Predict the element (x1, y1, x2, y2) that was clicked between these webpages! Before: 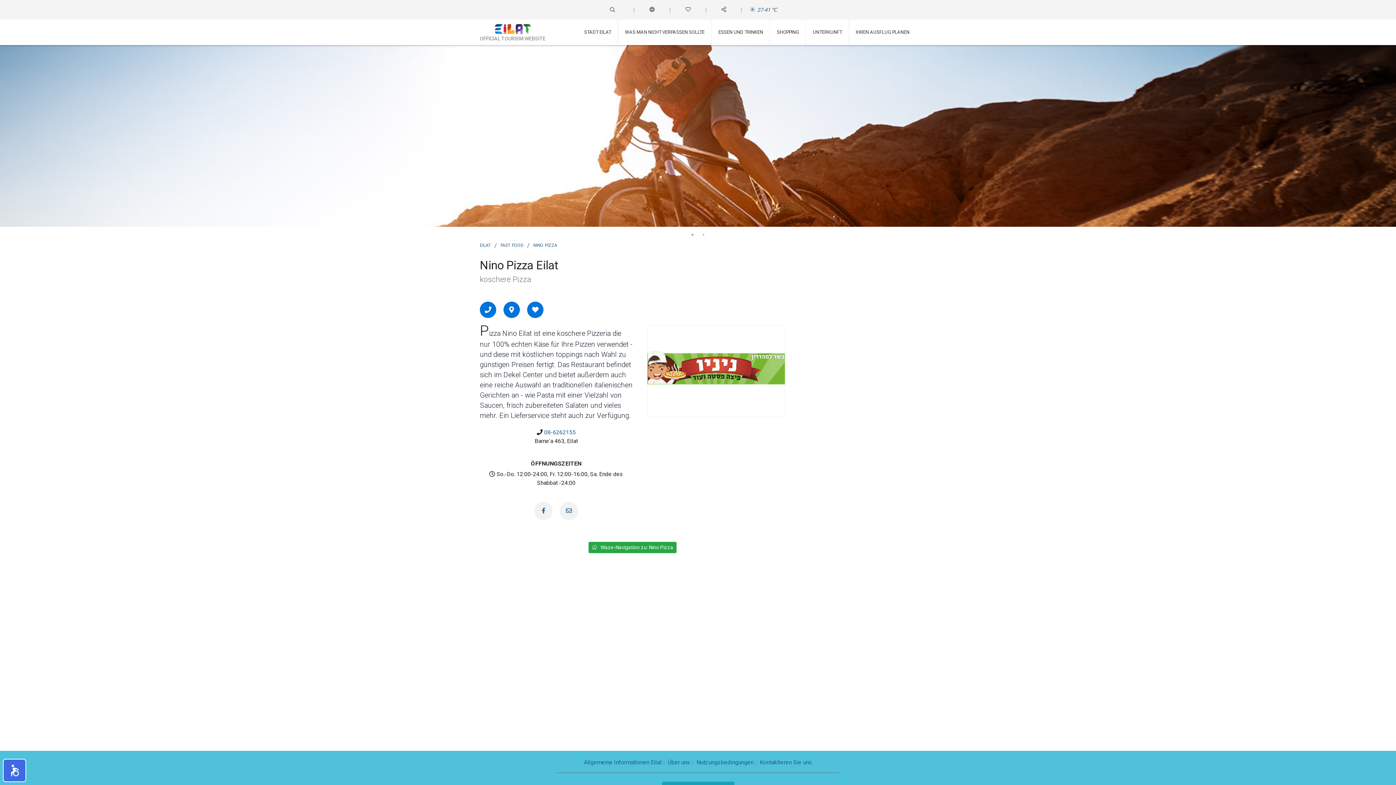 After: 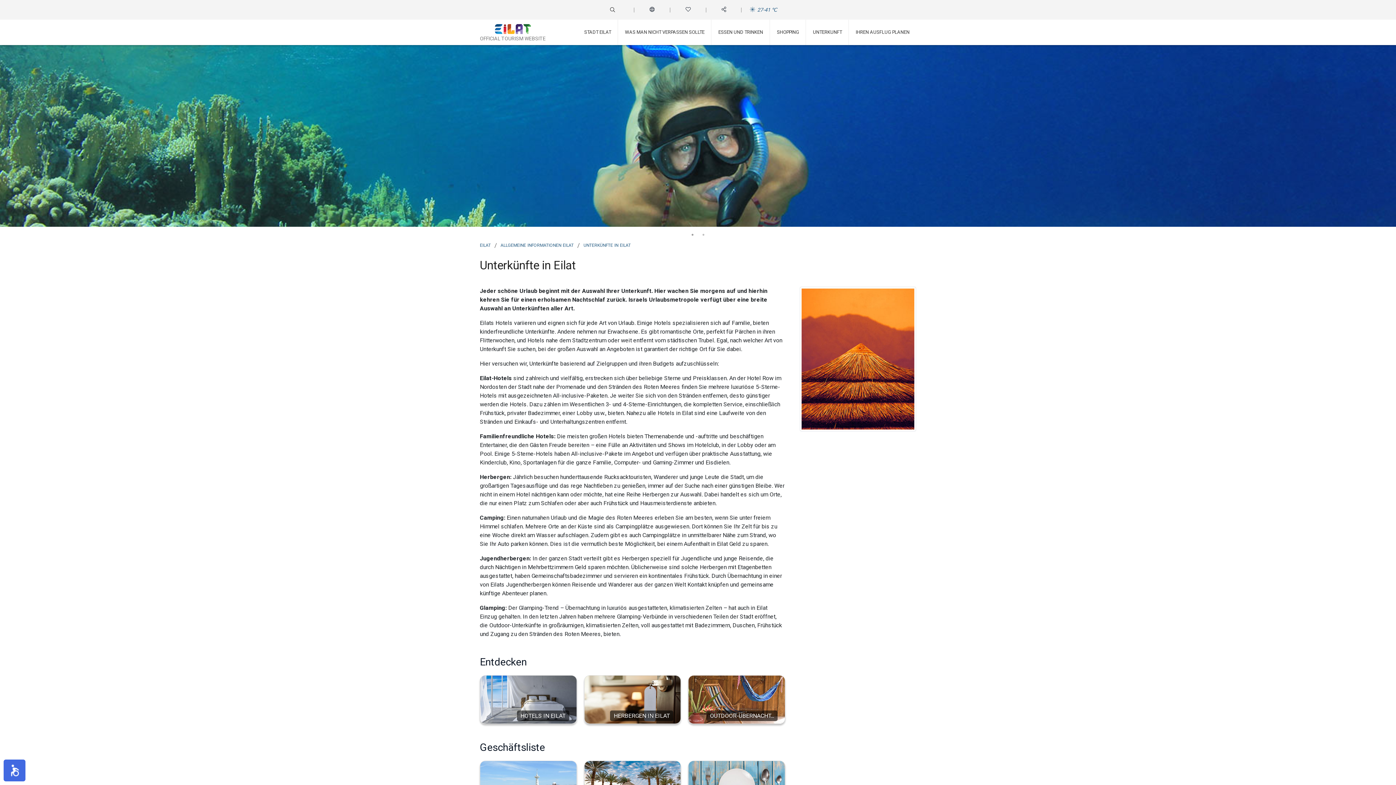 Action: bbox: (806, 19, 849, 45) label: UNTERKUNFT